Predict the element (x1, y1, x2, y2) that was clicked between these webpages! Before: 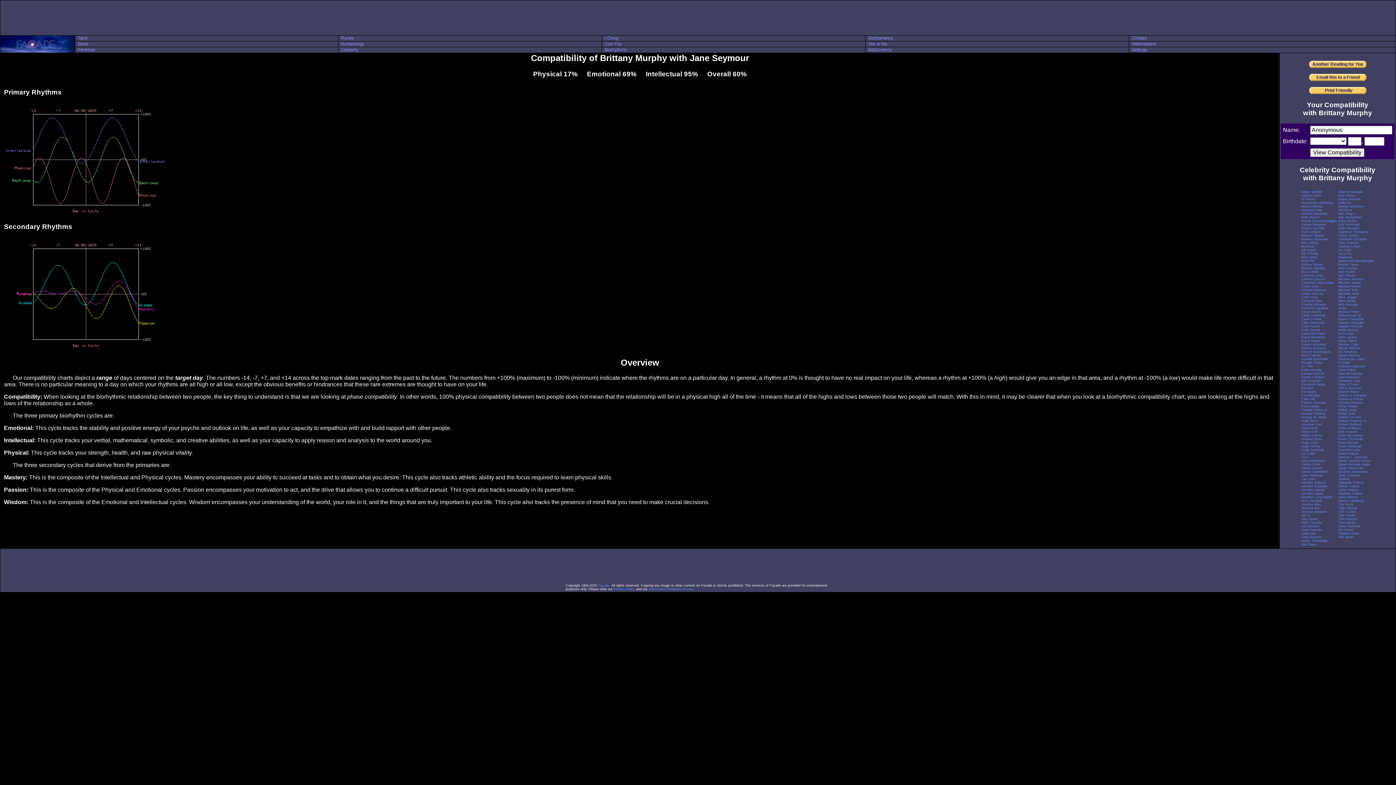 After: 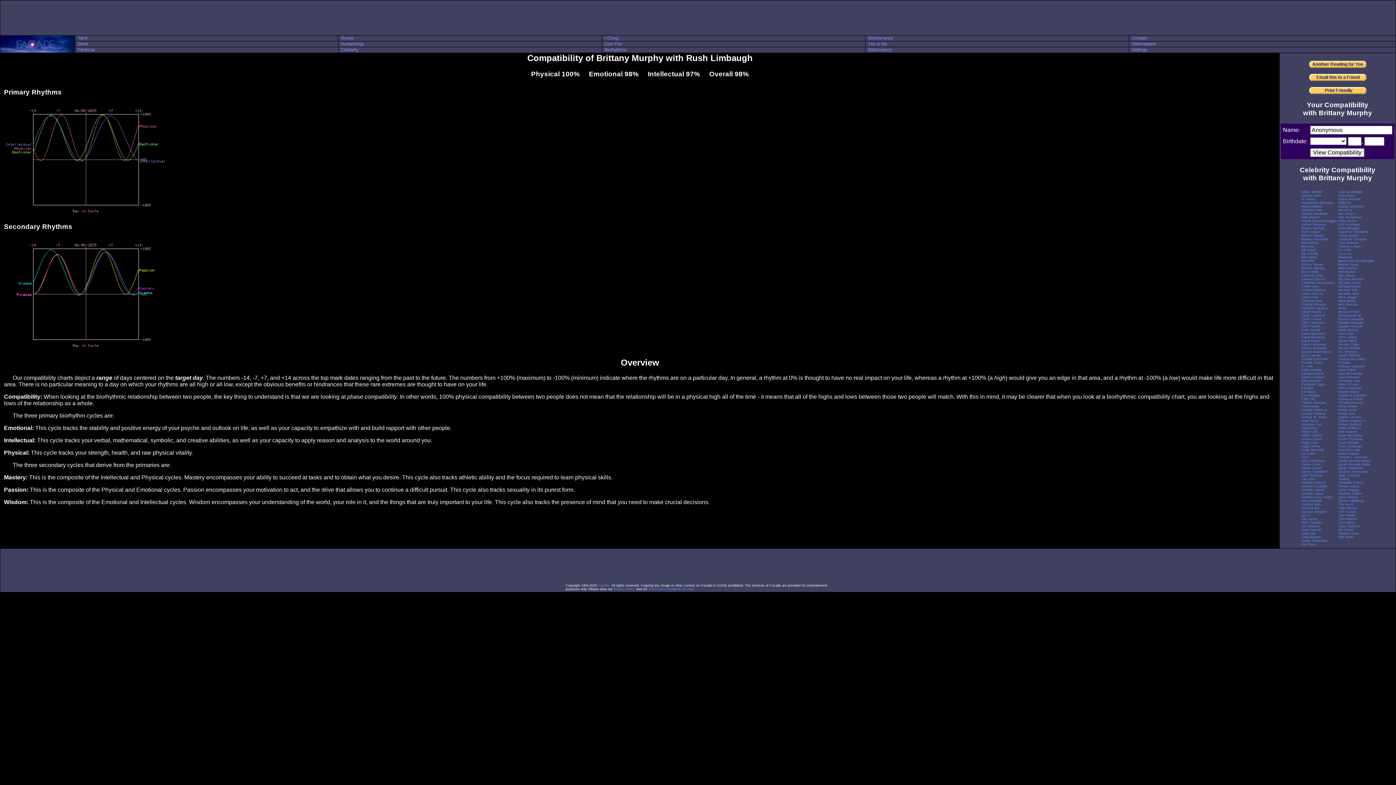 Action: label: Rush Limbaugh bbox: (1338, 444, 1362, 448)